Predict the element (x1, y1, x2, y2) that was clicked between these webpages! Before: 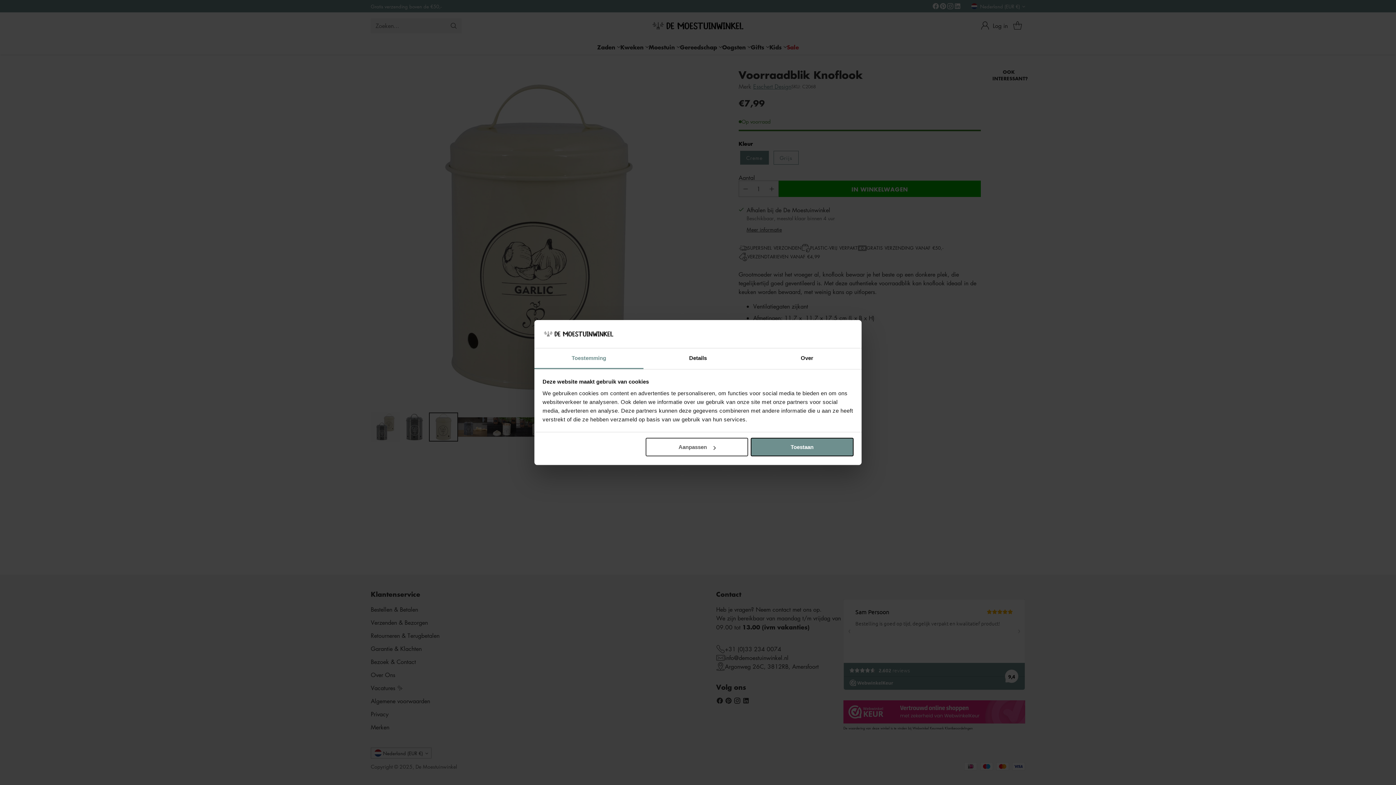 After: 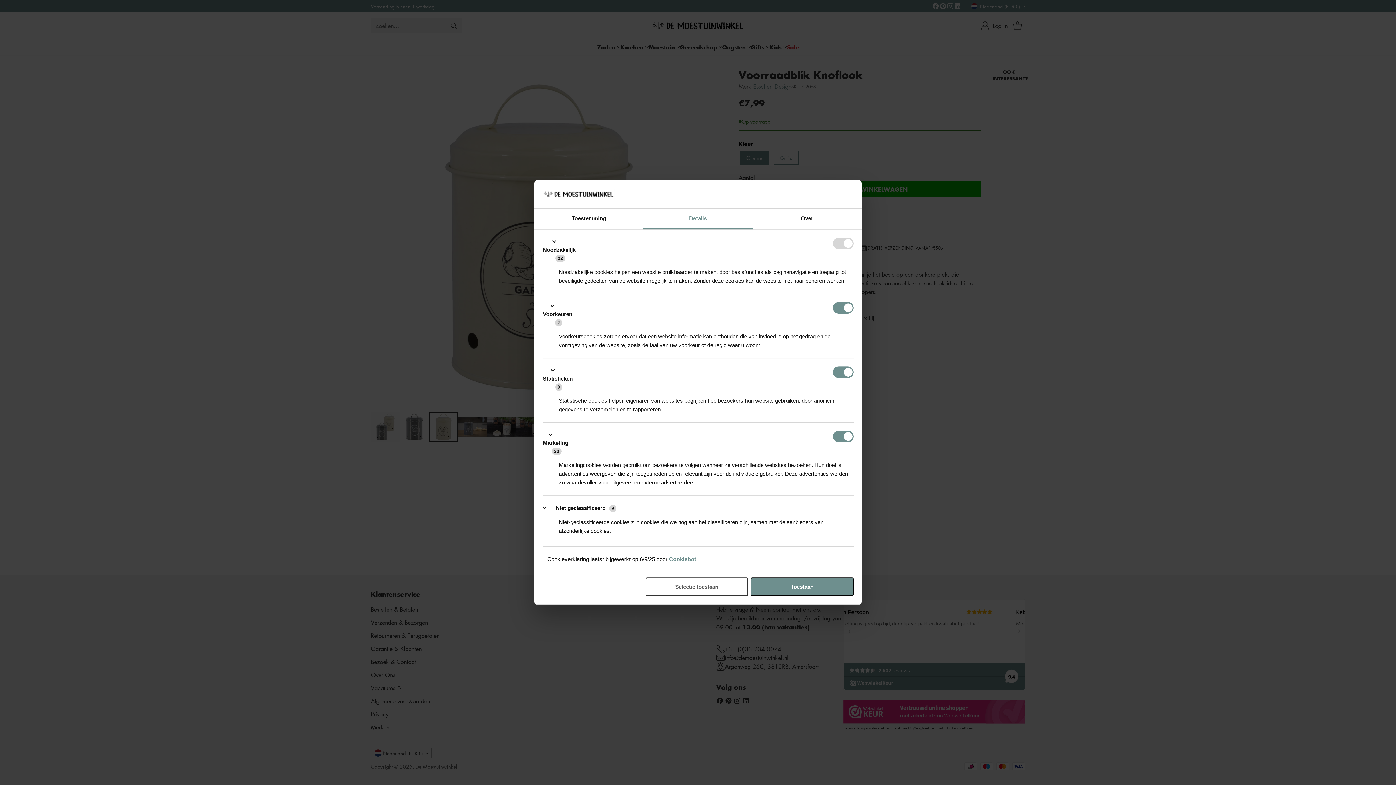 Action: bbox: (645, 438, 748, 456) label: Aanpassen